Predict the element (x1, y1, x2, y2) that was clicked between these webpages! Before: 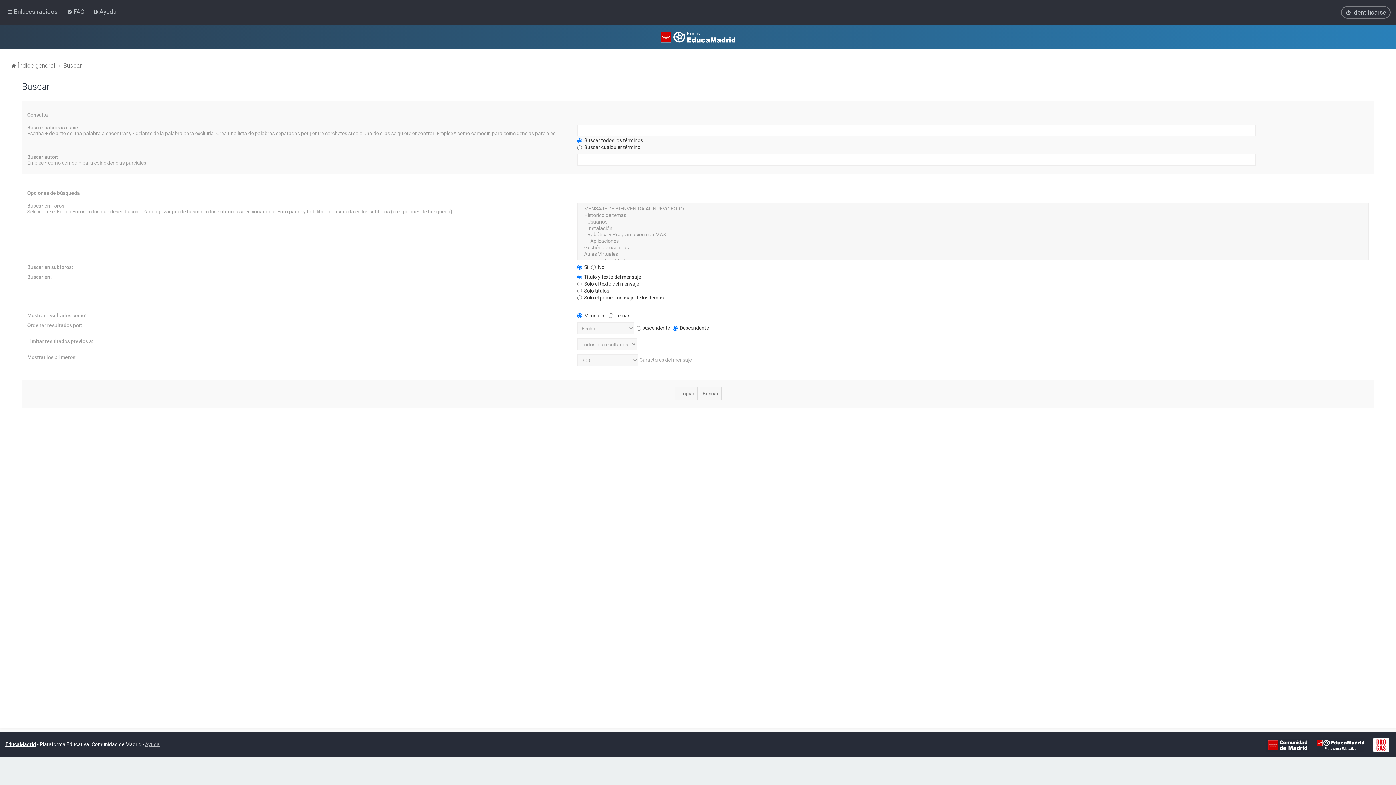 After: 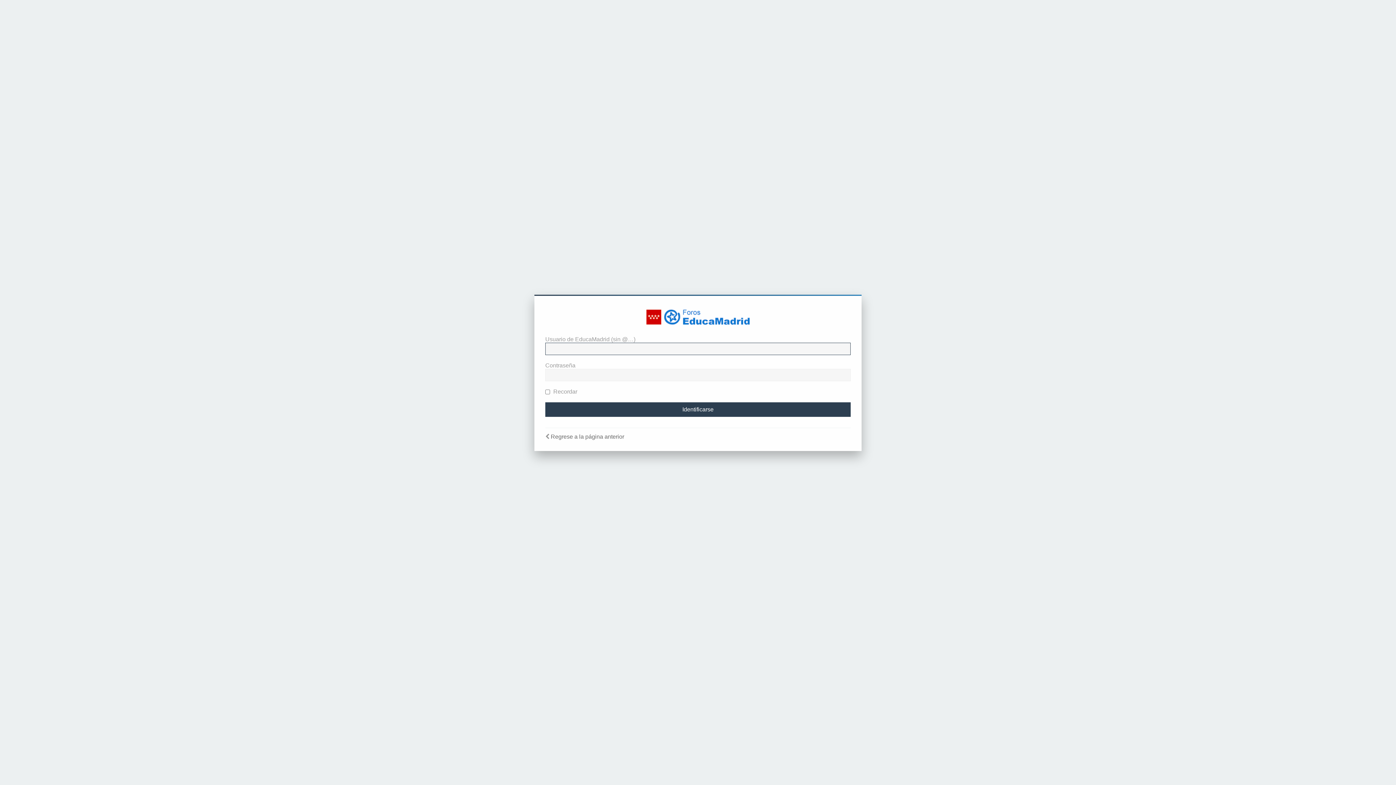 Action: bbox: (1341, 6, 1390, 18) label: Identificarse